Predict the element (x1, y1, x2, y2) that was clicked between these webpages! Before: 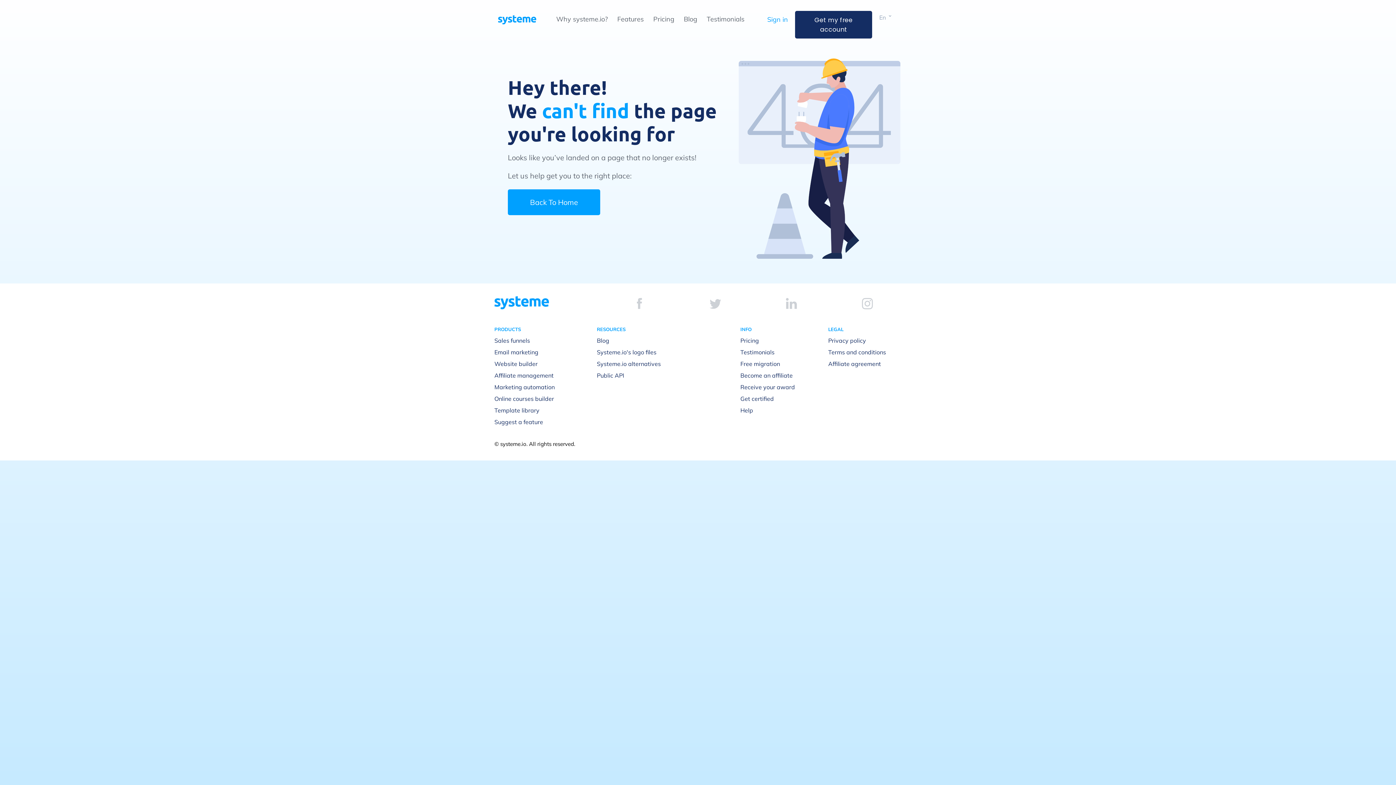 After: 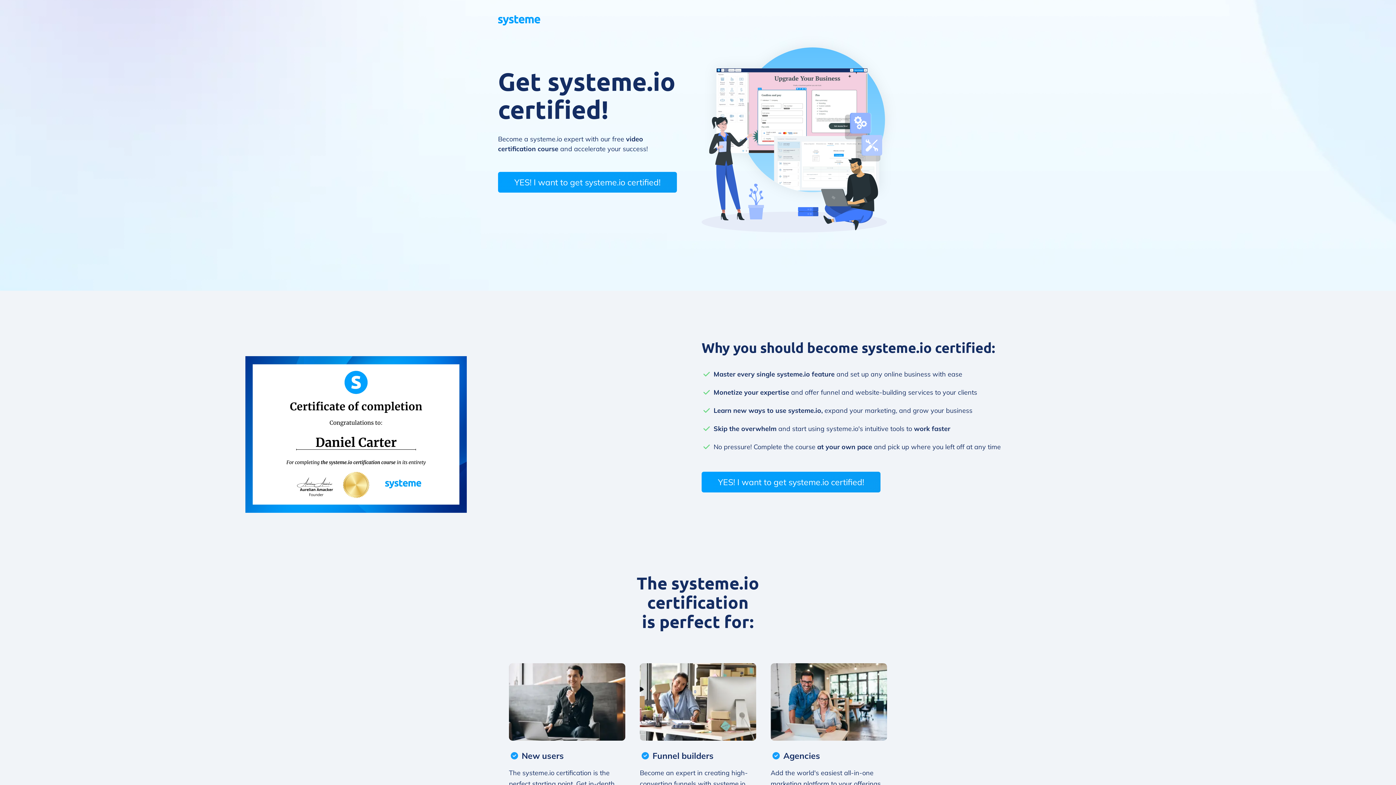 Action: bbox: (740, 395, 774, 402) label: Get certified